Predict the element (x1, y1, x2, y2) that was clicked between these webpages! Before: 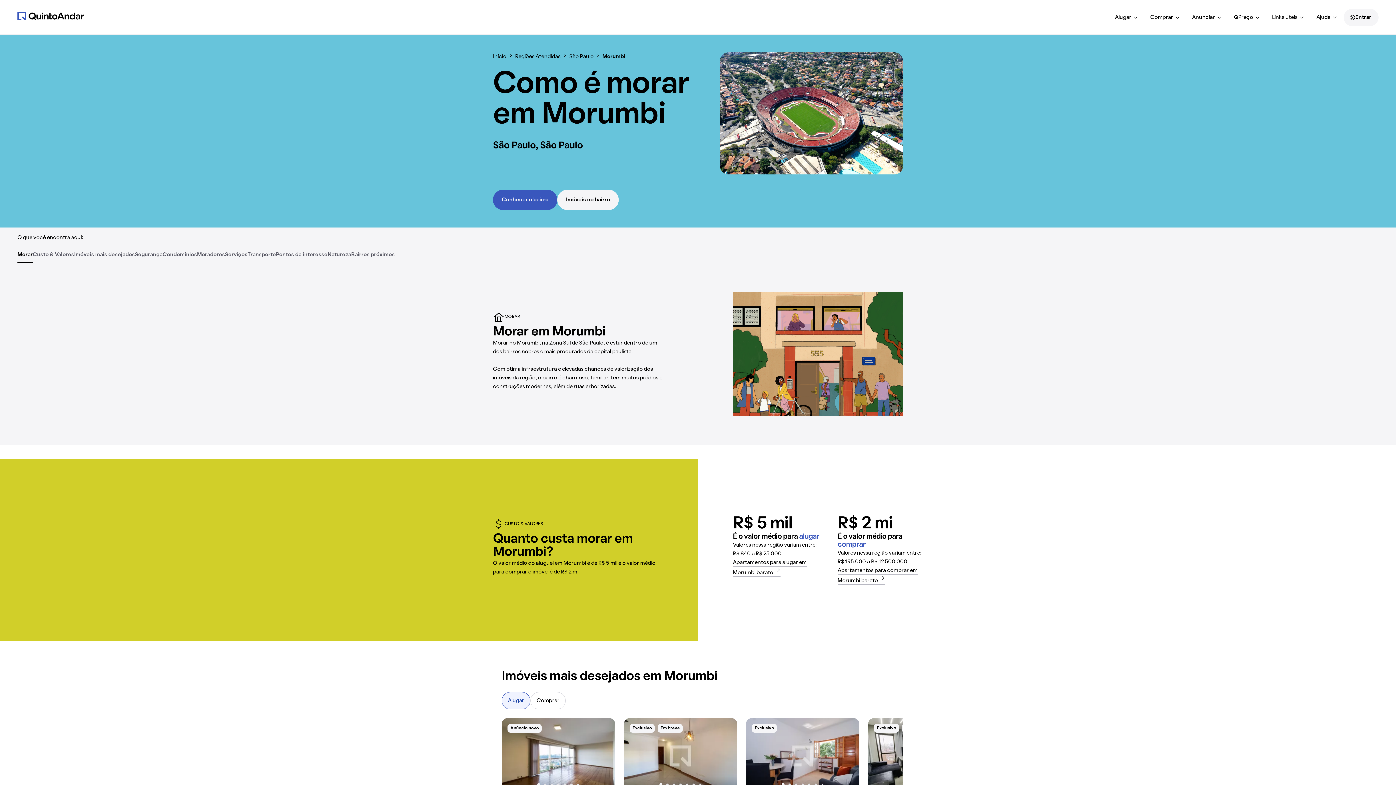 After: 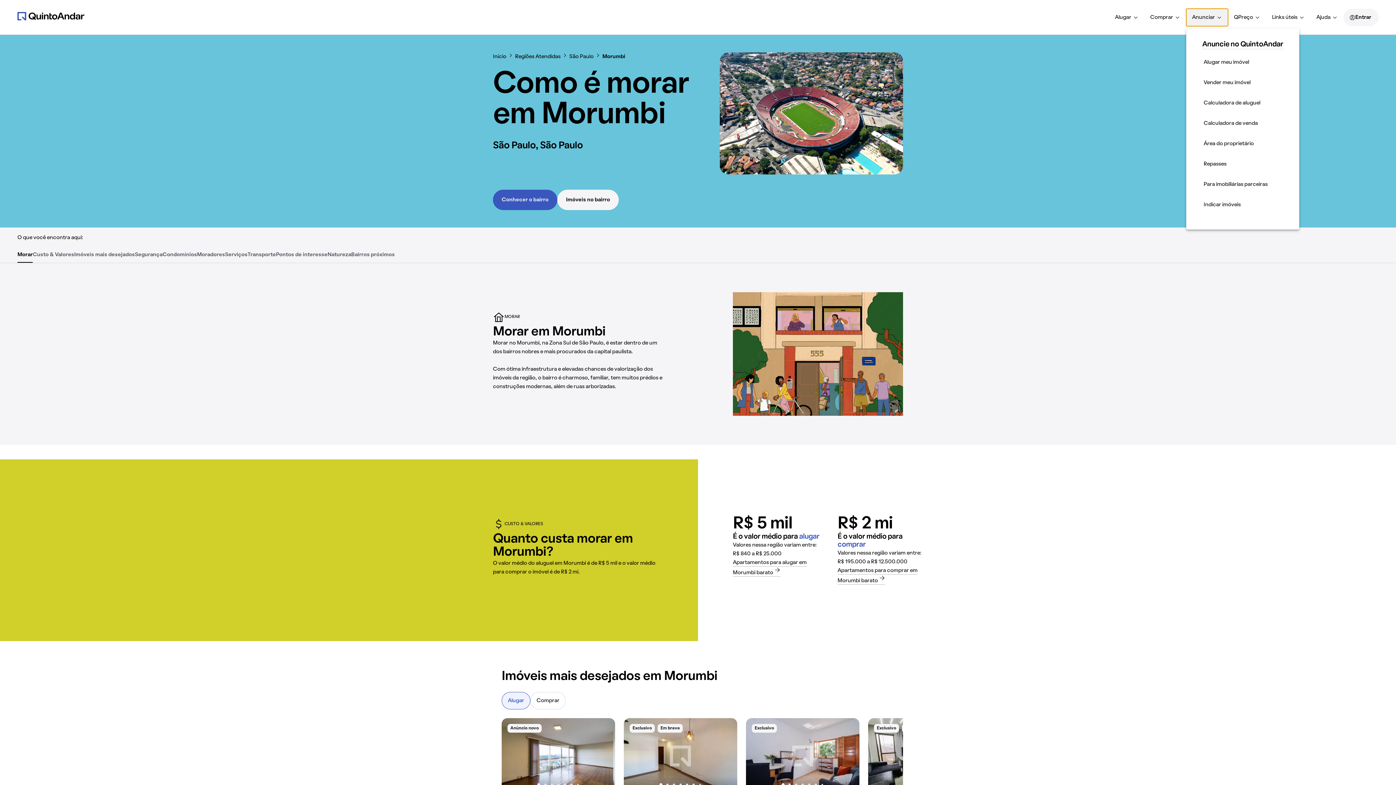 Action: bbox: (1186, 8, 1228, 26) label: Anunciar